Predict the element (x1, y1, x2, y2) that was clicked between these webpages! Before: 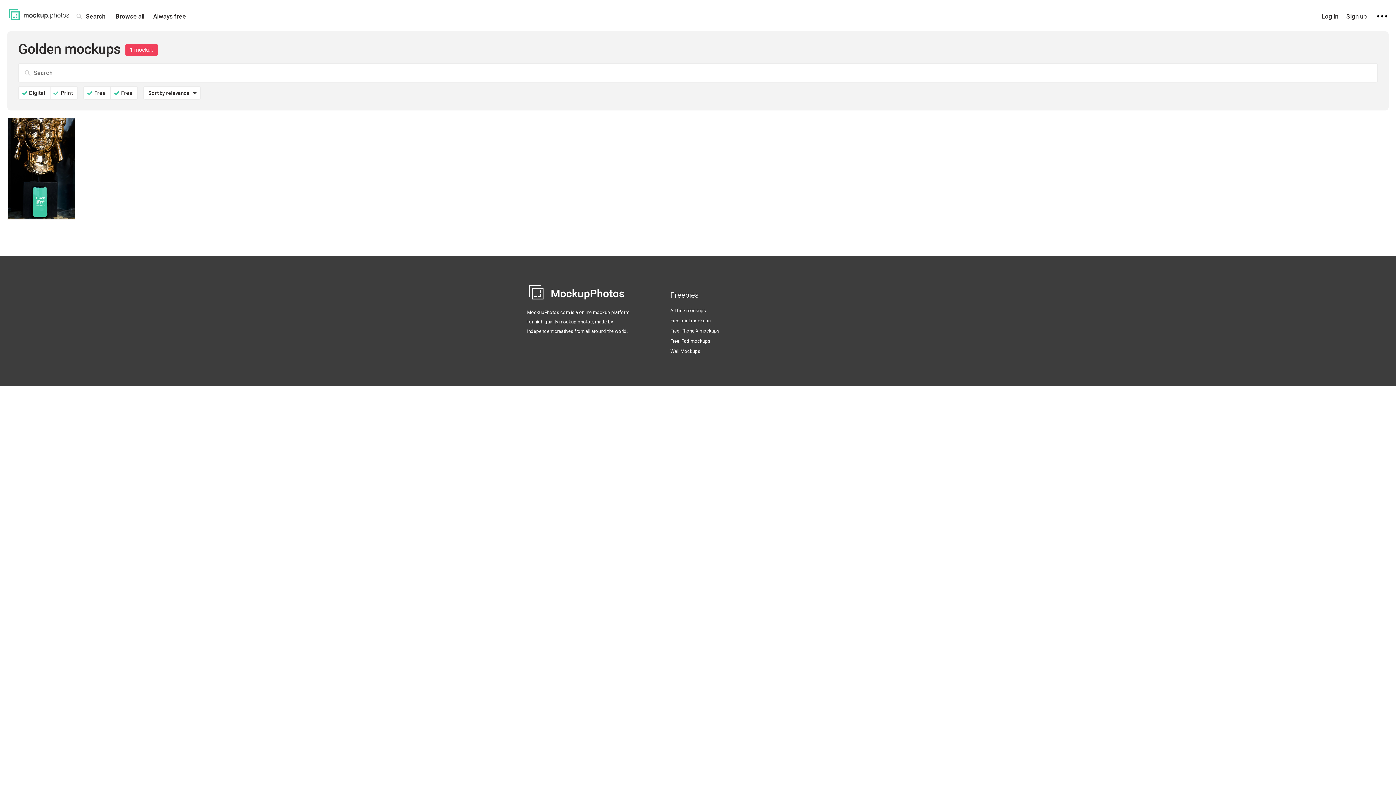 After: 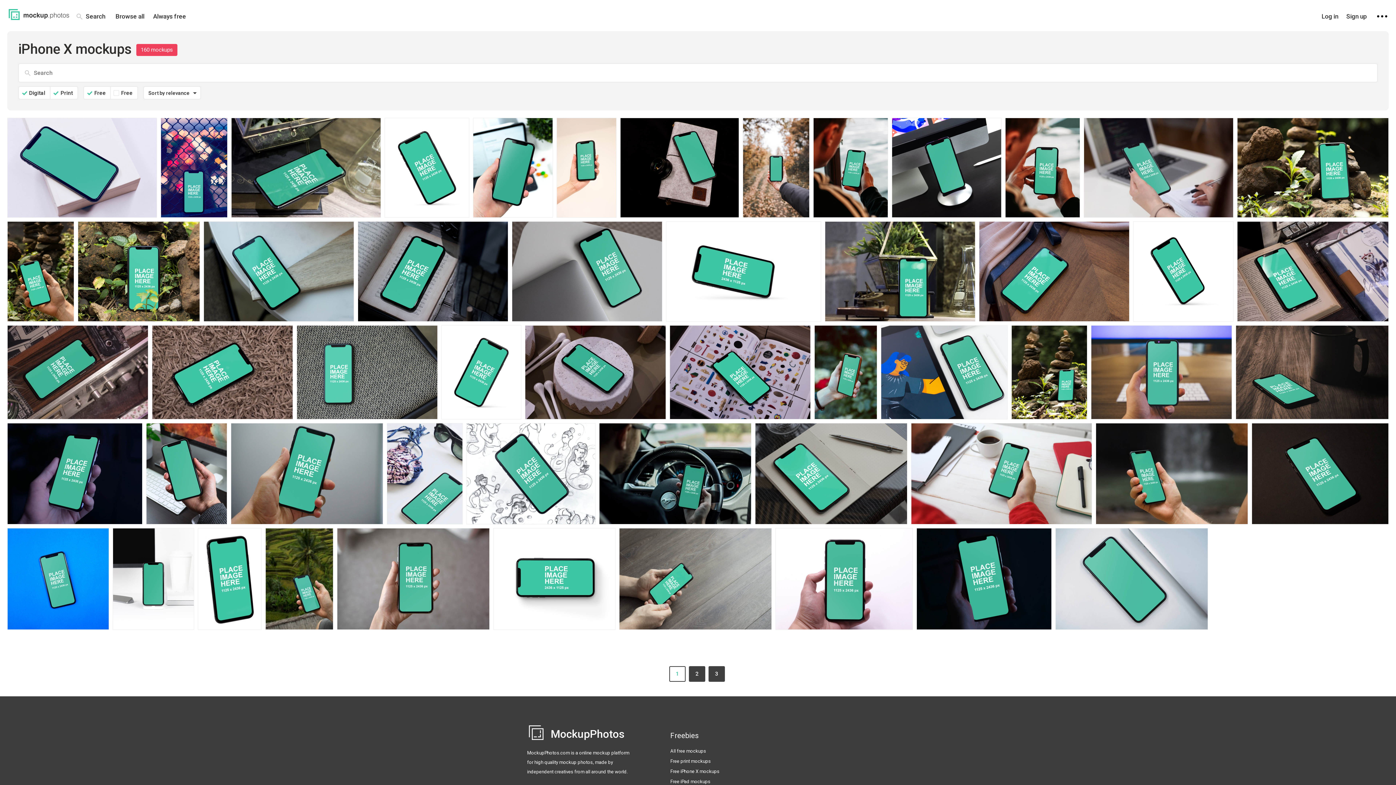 Action: bbox: (670, 328, 719, 333) label: Free iPhone X mockups